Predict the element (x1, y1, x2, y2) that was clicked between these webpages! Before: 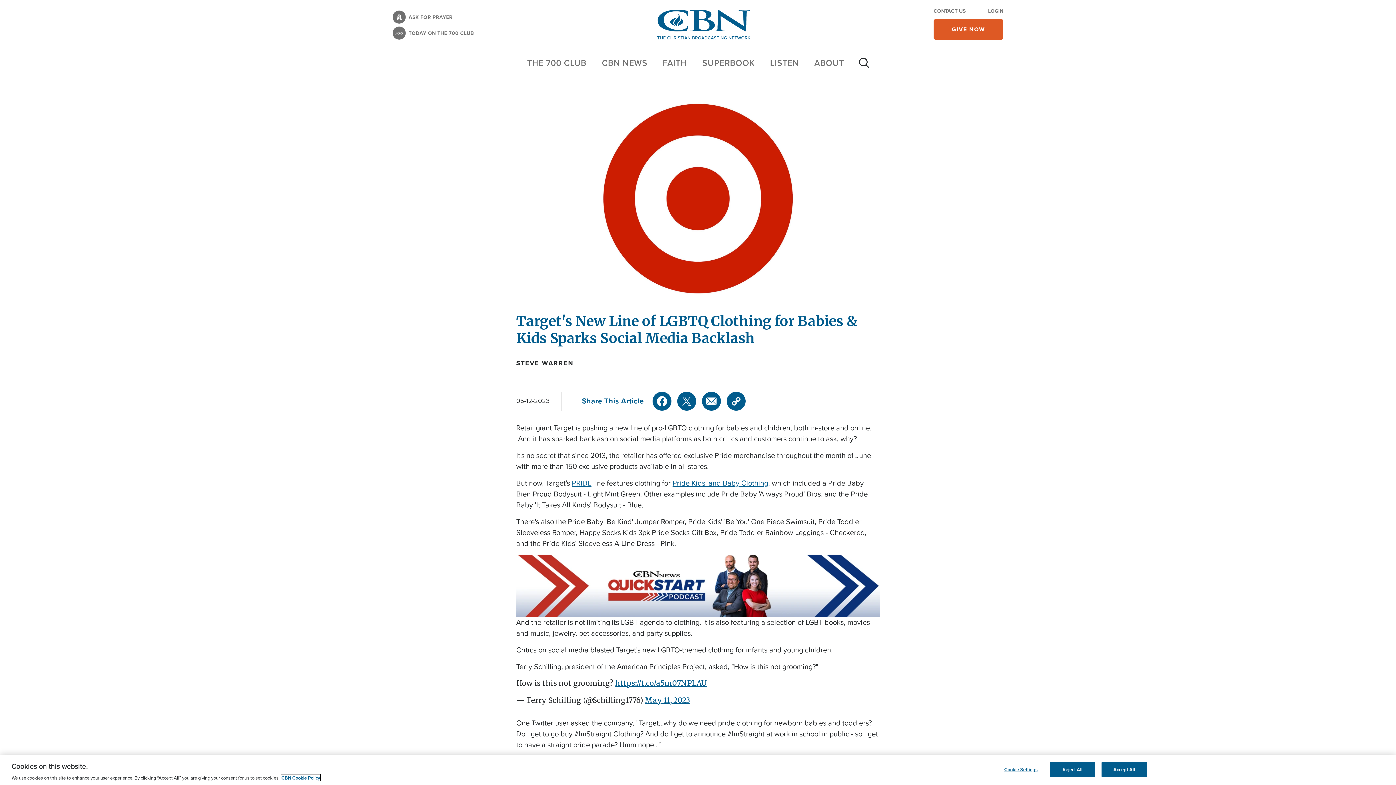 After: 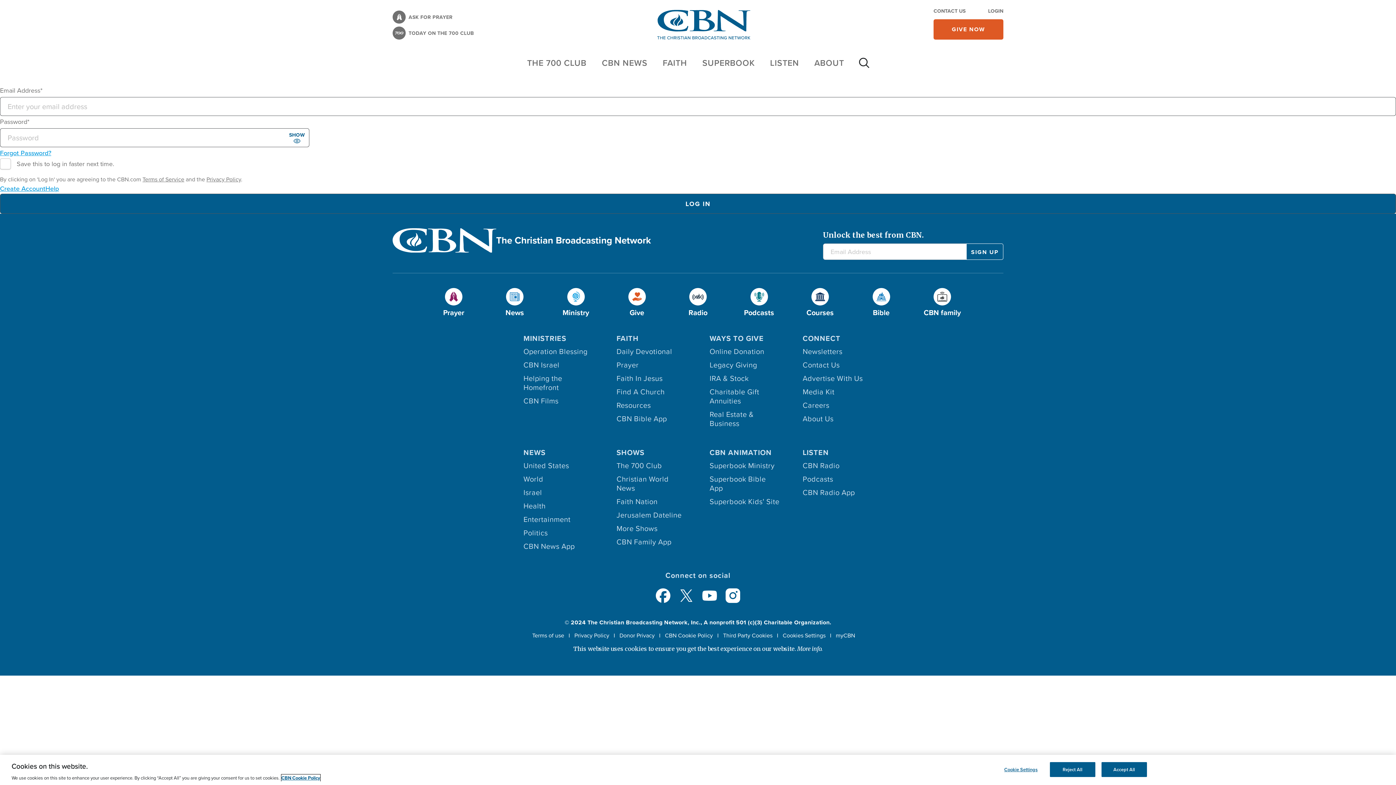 Action: label: LOGIN bbox: (988, 7, 1003, 14)